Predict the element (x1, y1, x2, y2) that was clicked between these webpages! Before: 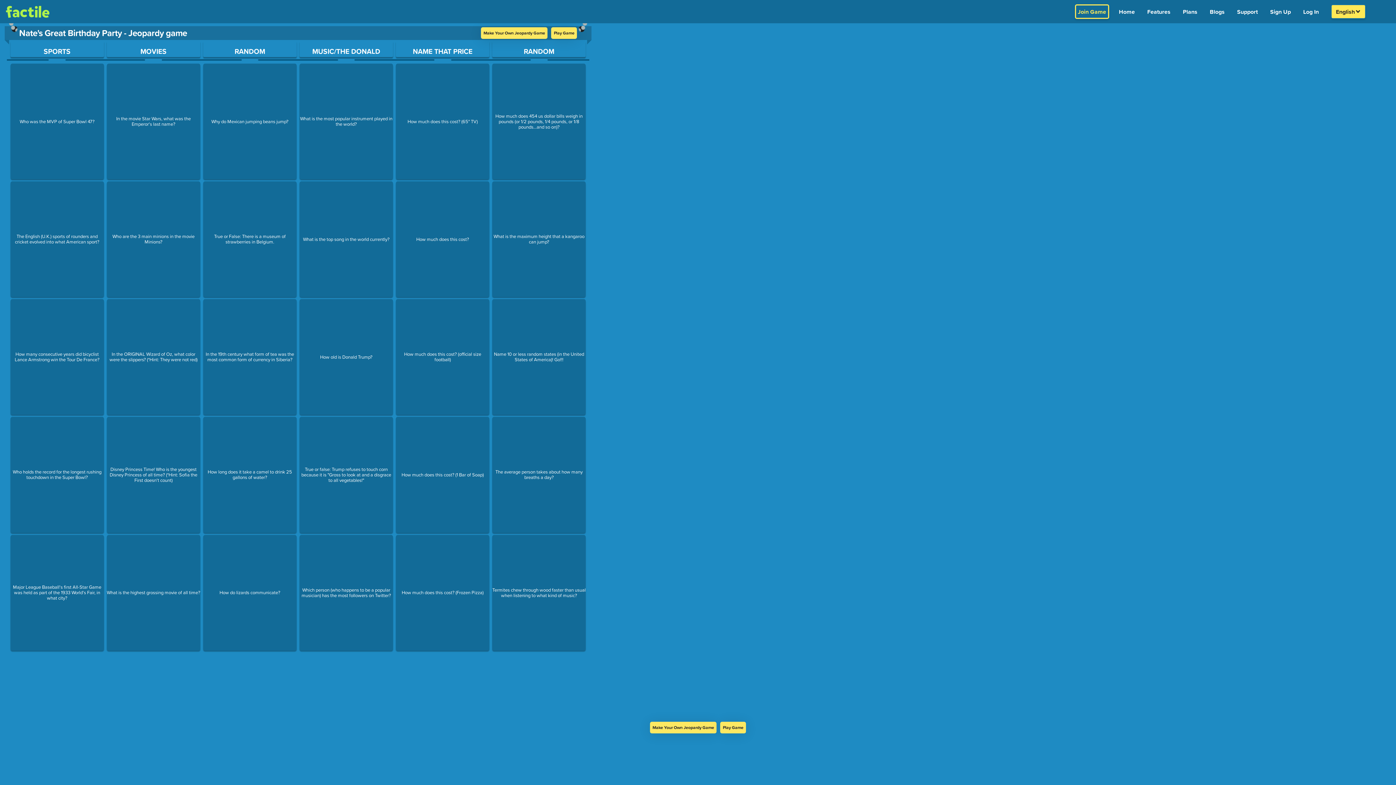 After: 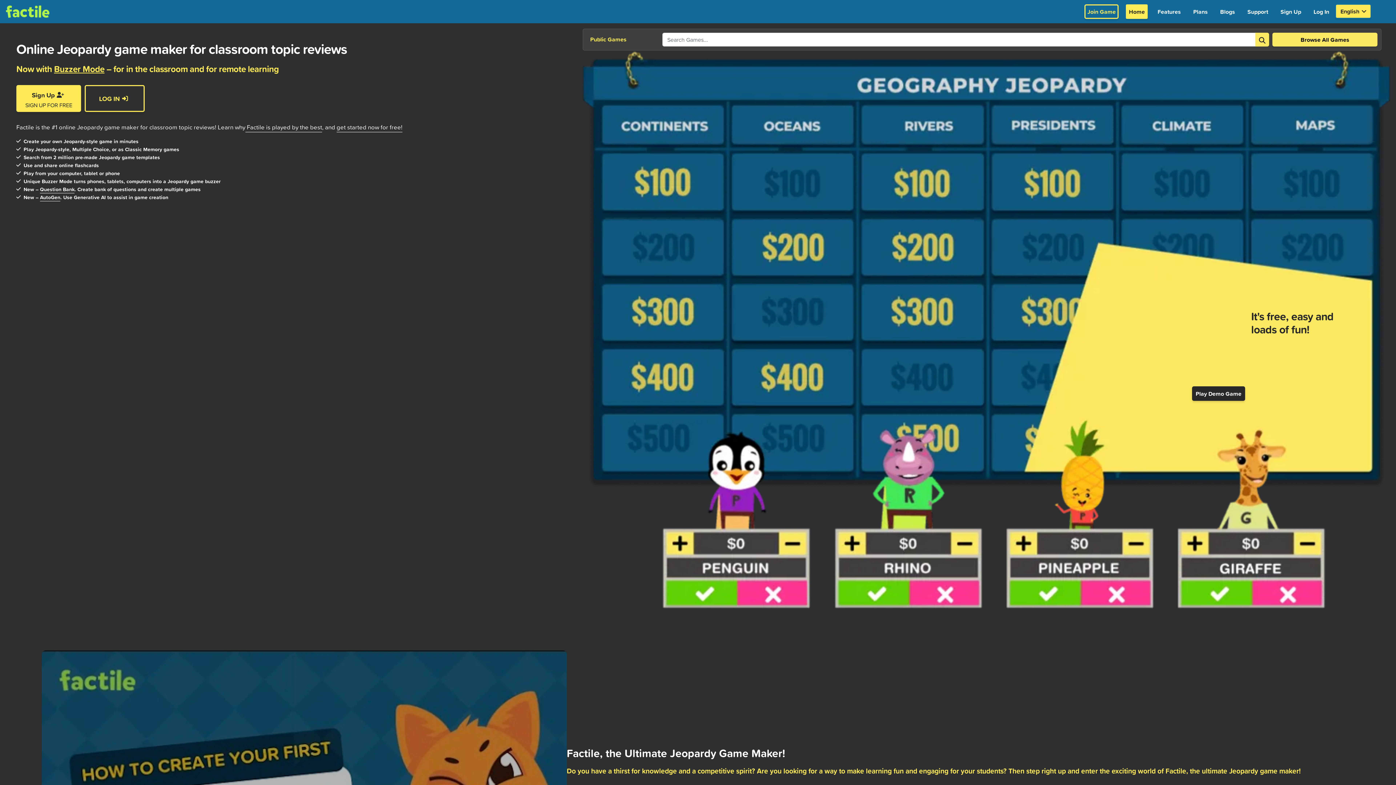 Action: bbox: (5, 3, 144, 19)